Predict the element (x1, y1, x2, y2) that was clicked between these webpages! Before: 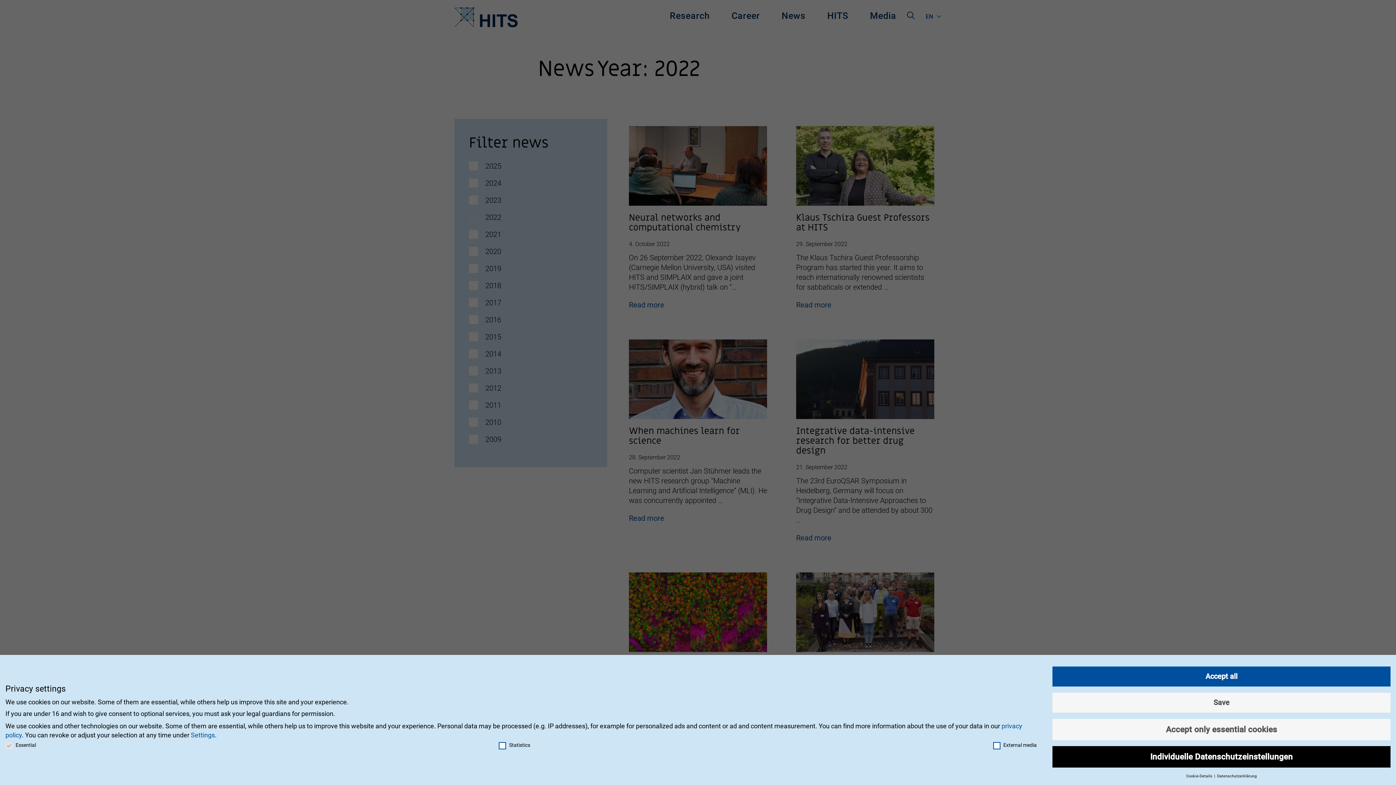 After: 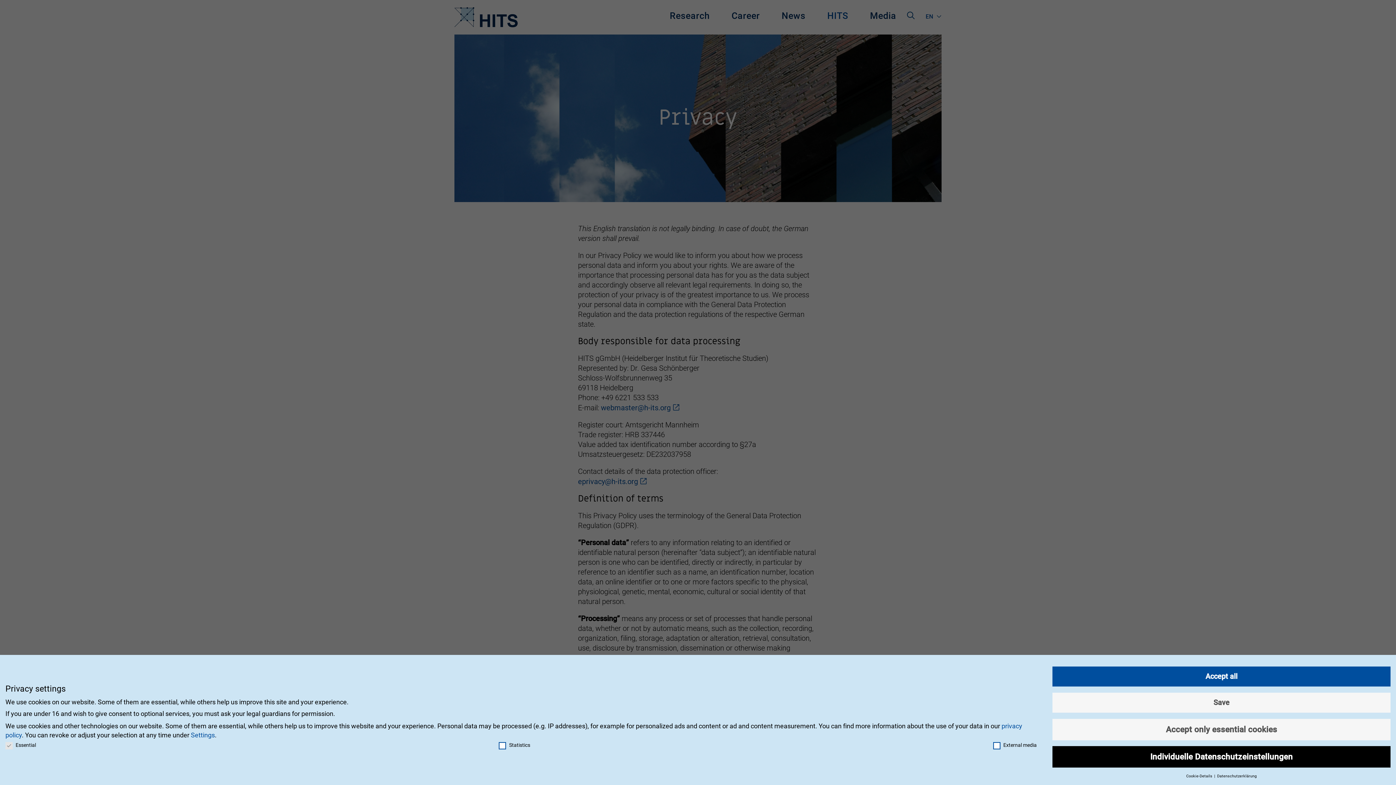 Action: bbox: (1217, 774, 1257, 778) label: Datenschutzerklärung